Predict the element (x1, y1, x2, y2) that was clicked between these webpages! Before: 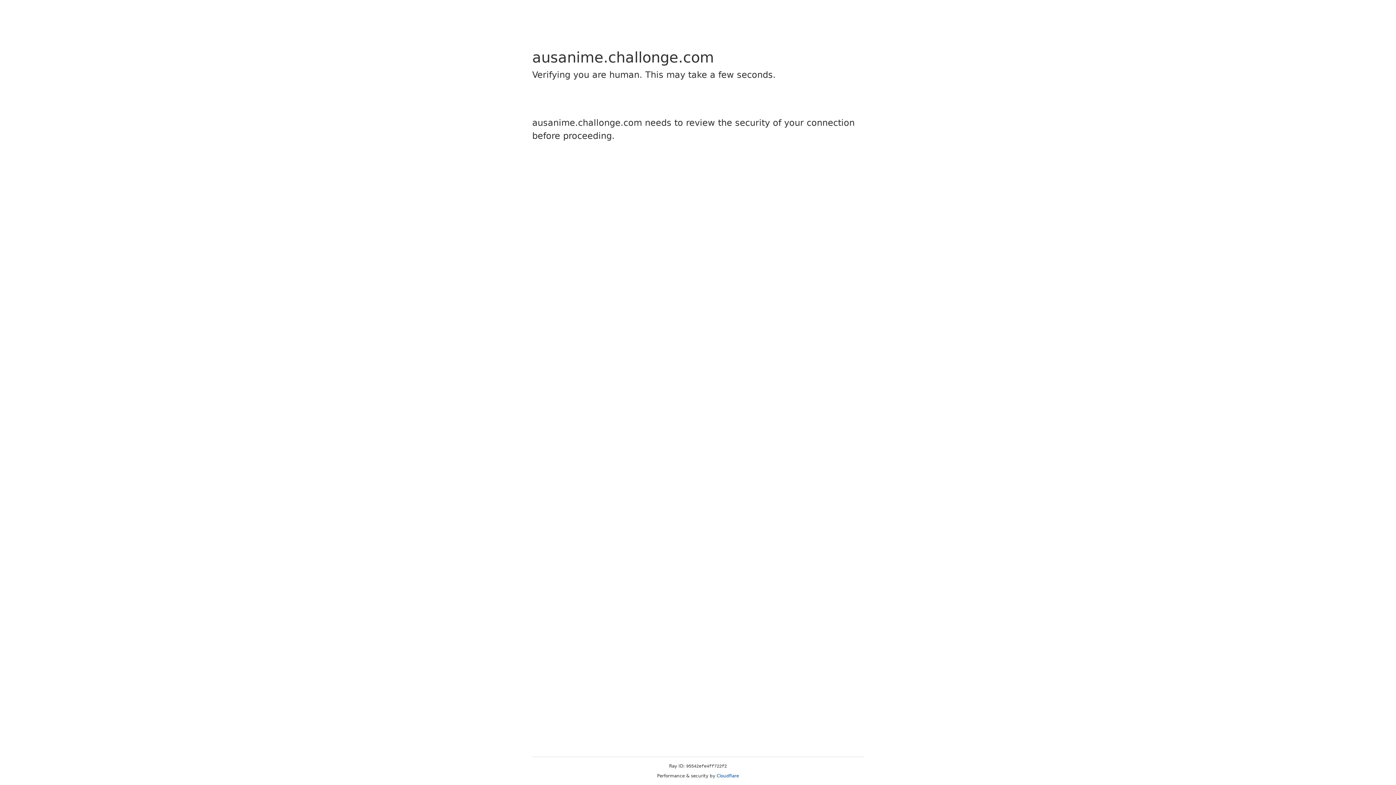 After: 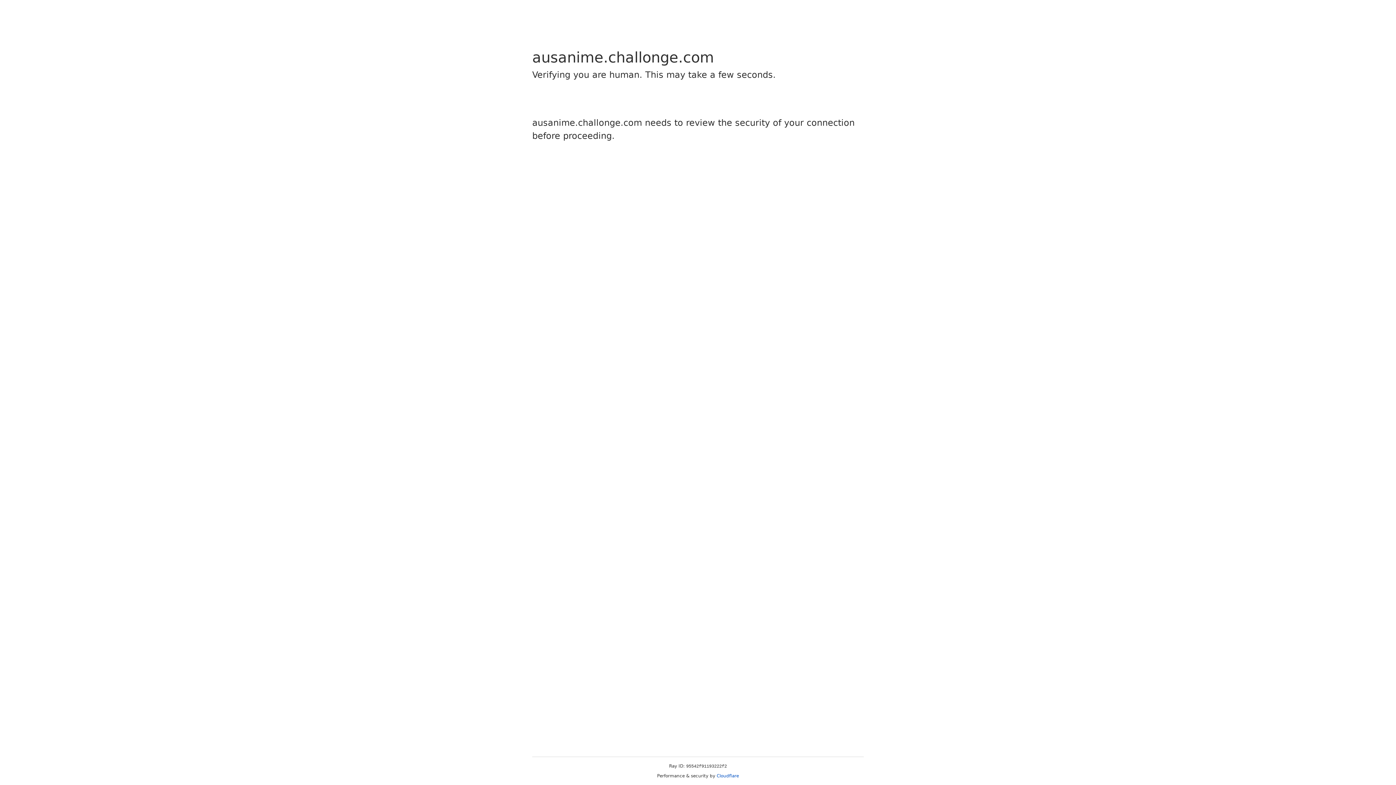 Action: label: Cloudflare bbox: (716, 773, 739, 778)